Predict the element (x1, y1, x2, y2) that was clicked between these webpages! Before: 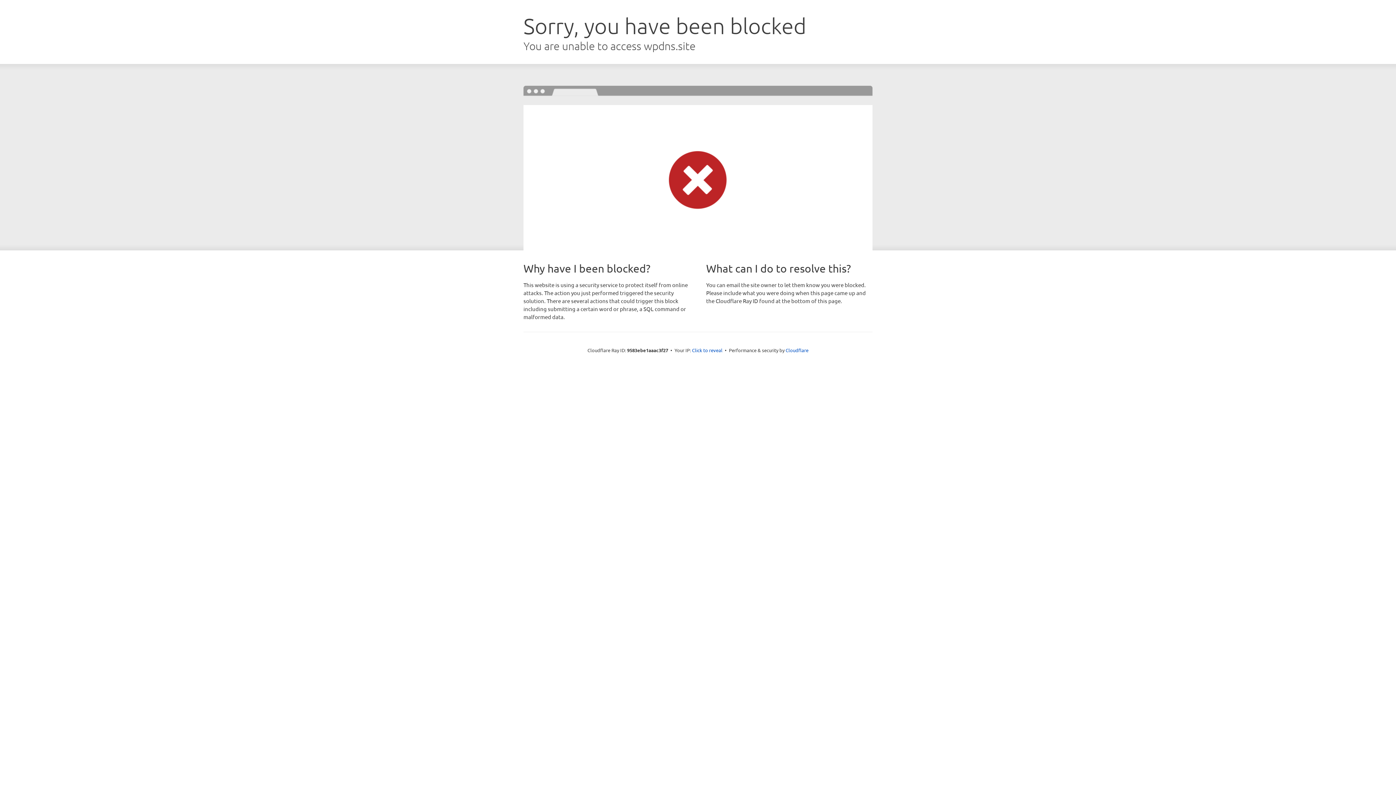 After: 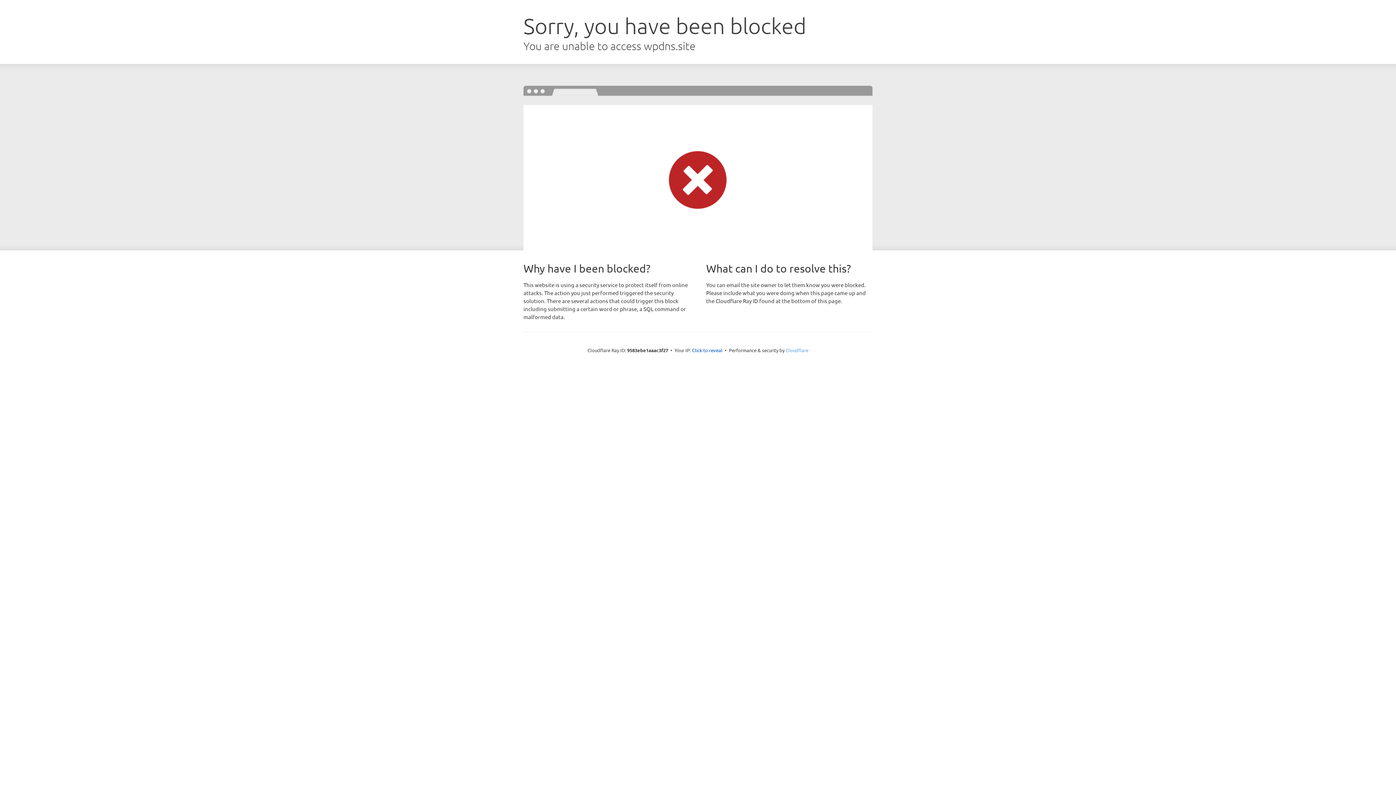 Action: label: Cloudflare bbox: (785, 347, 808, 353)